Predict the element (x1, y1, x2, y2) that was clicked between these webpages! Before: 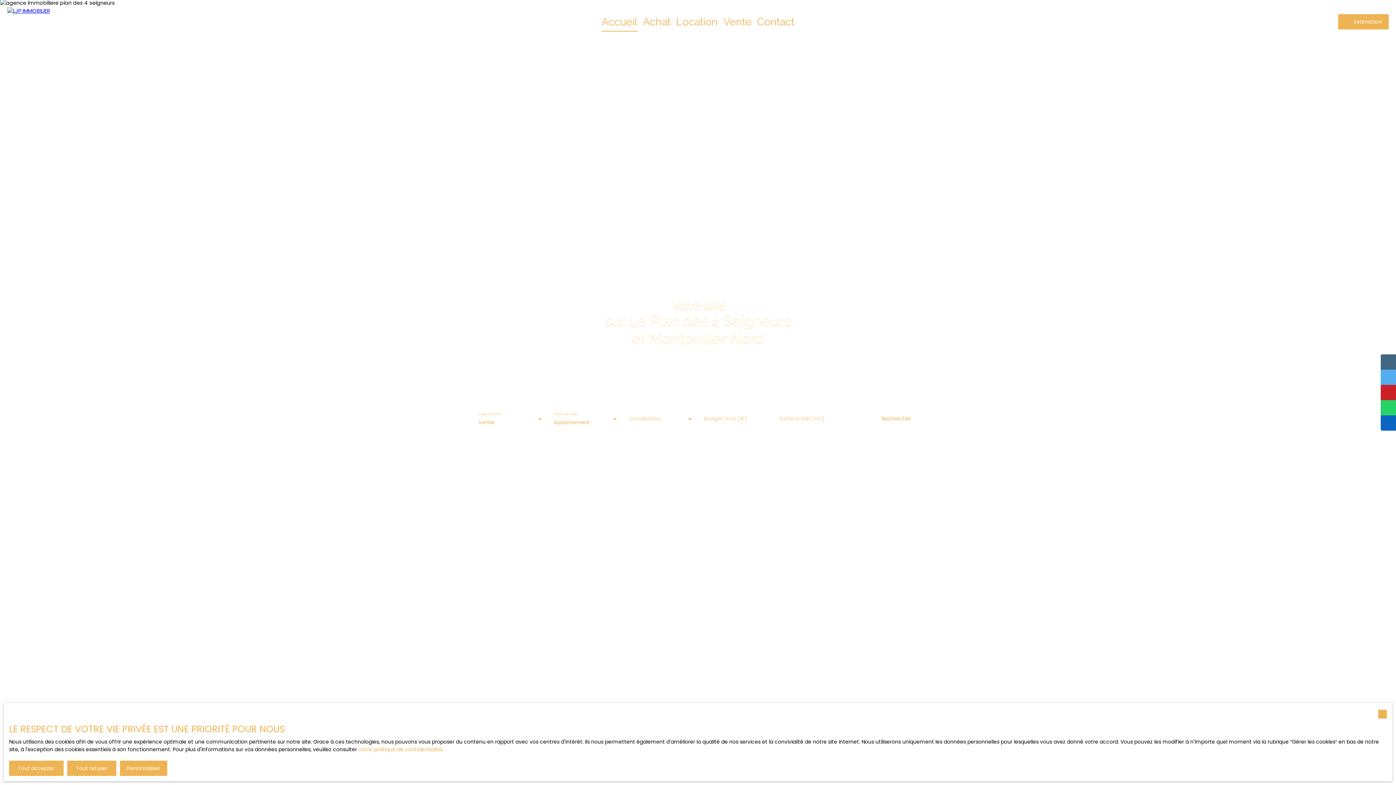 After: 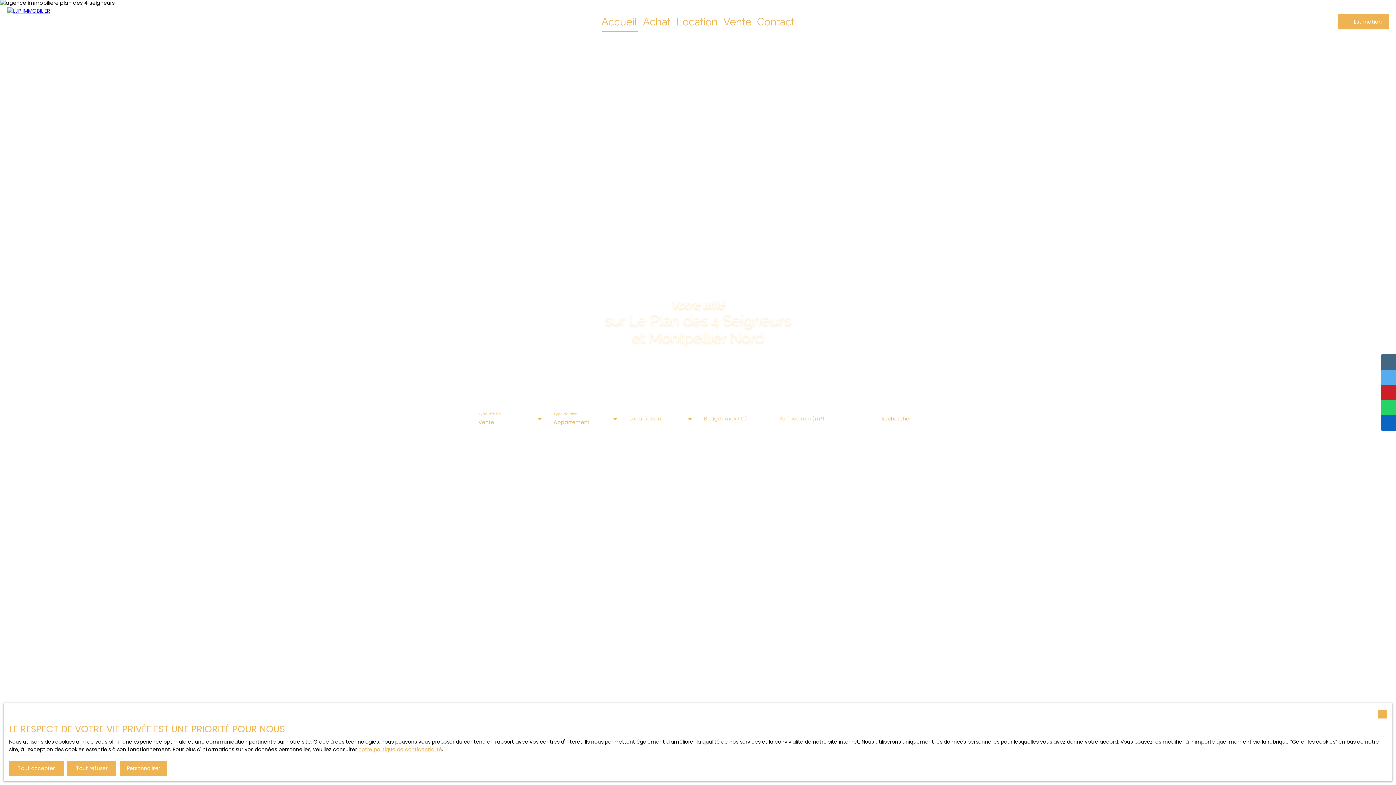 Action: label: notre politique de confidentialité bbox: (358, 746, 442, 753)